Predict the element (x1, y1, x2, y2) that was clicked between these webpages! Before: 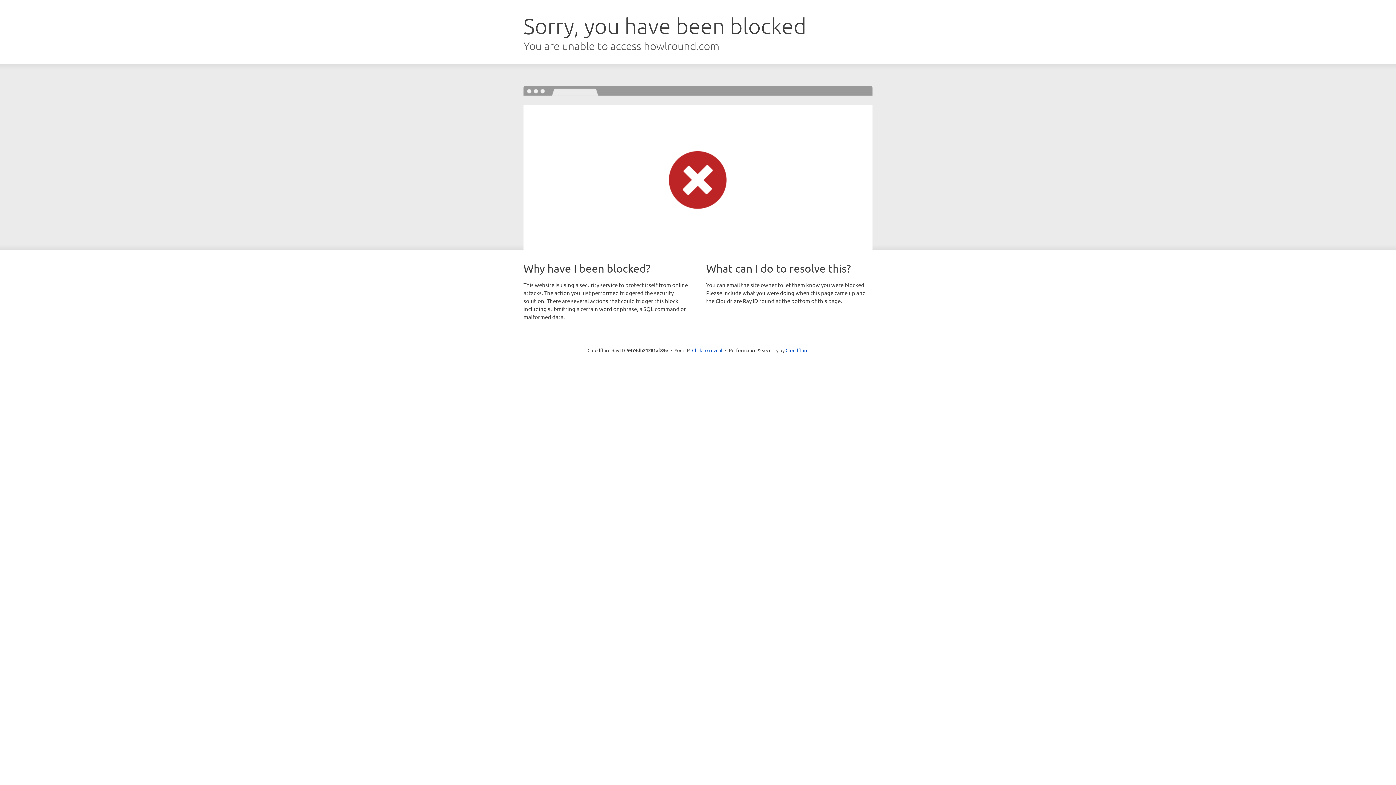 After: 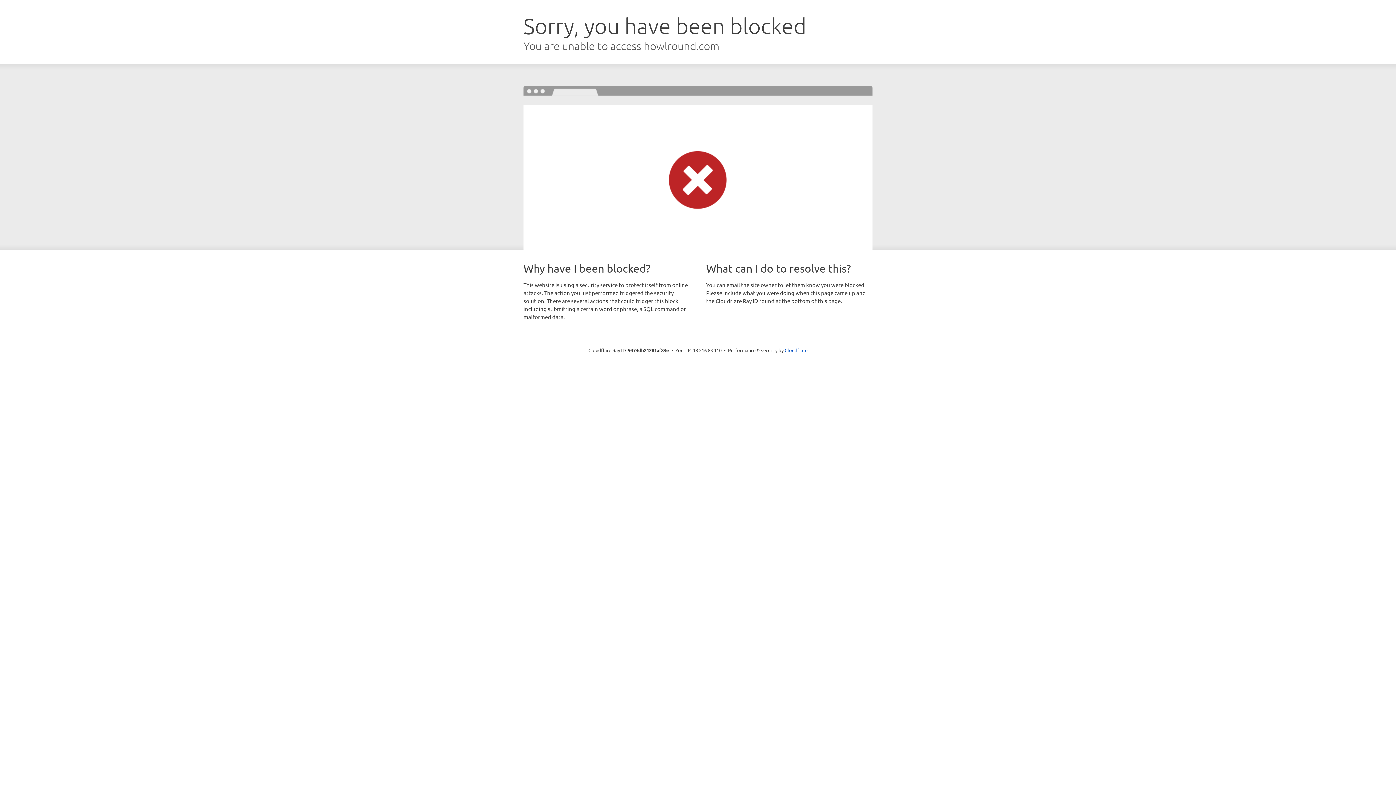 Action: bbox: (692, 346, 722, 353) label: Click to reveal